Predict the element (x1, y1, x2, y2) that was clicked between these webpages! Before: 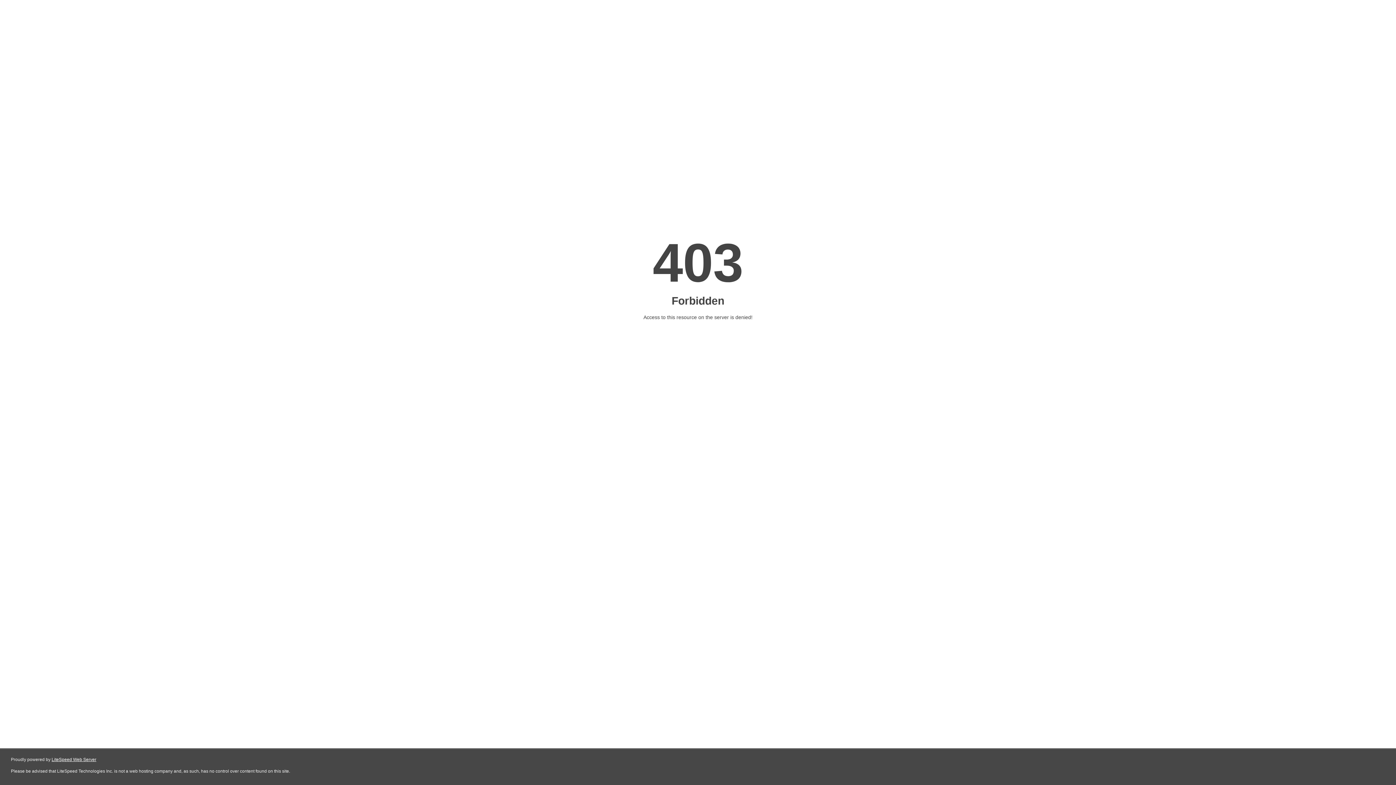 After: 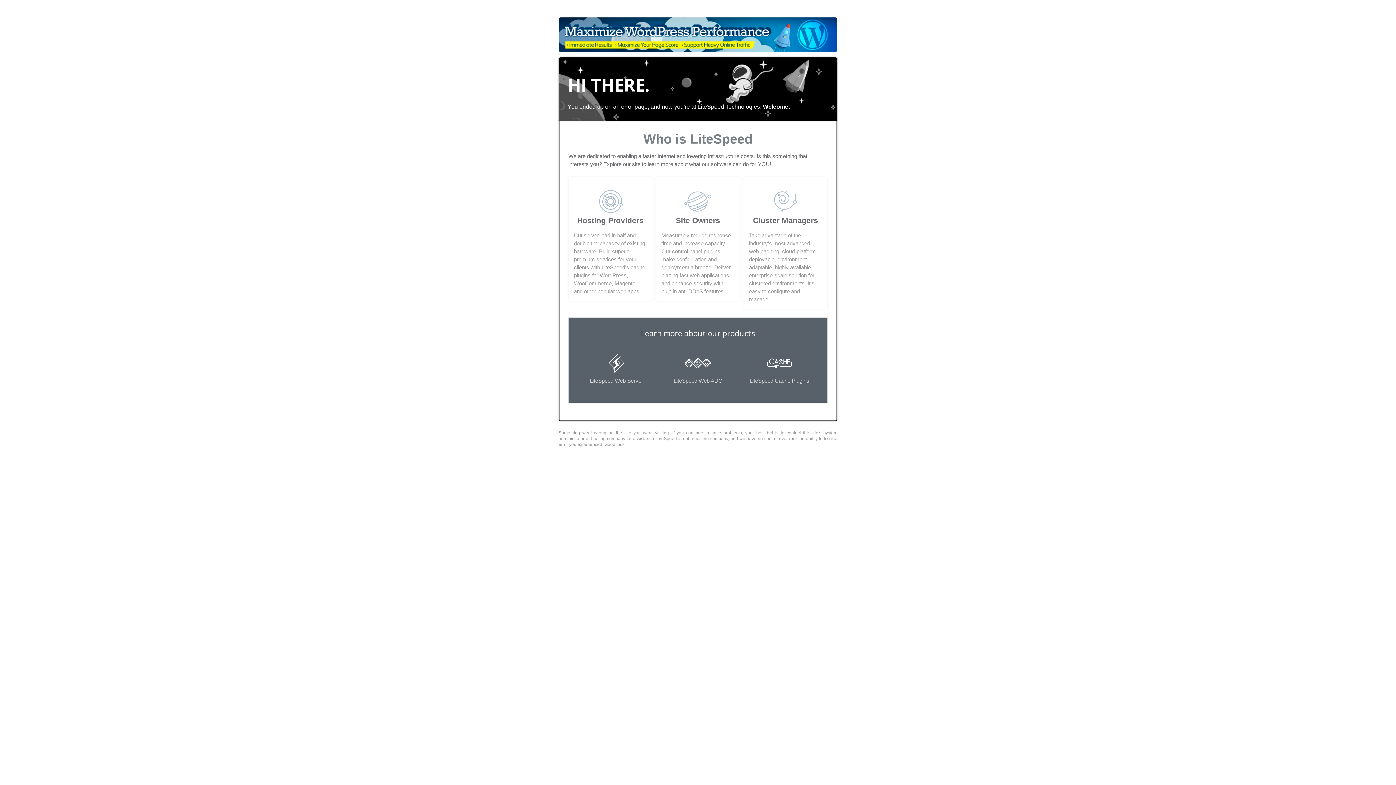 Action: bbox: (51, 757, 96, 762) label: LiteSpeed Web Server